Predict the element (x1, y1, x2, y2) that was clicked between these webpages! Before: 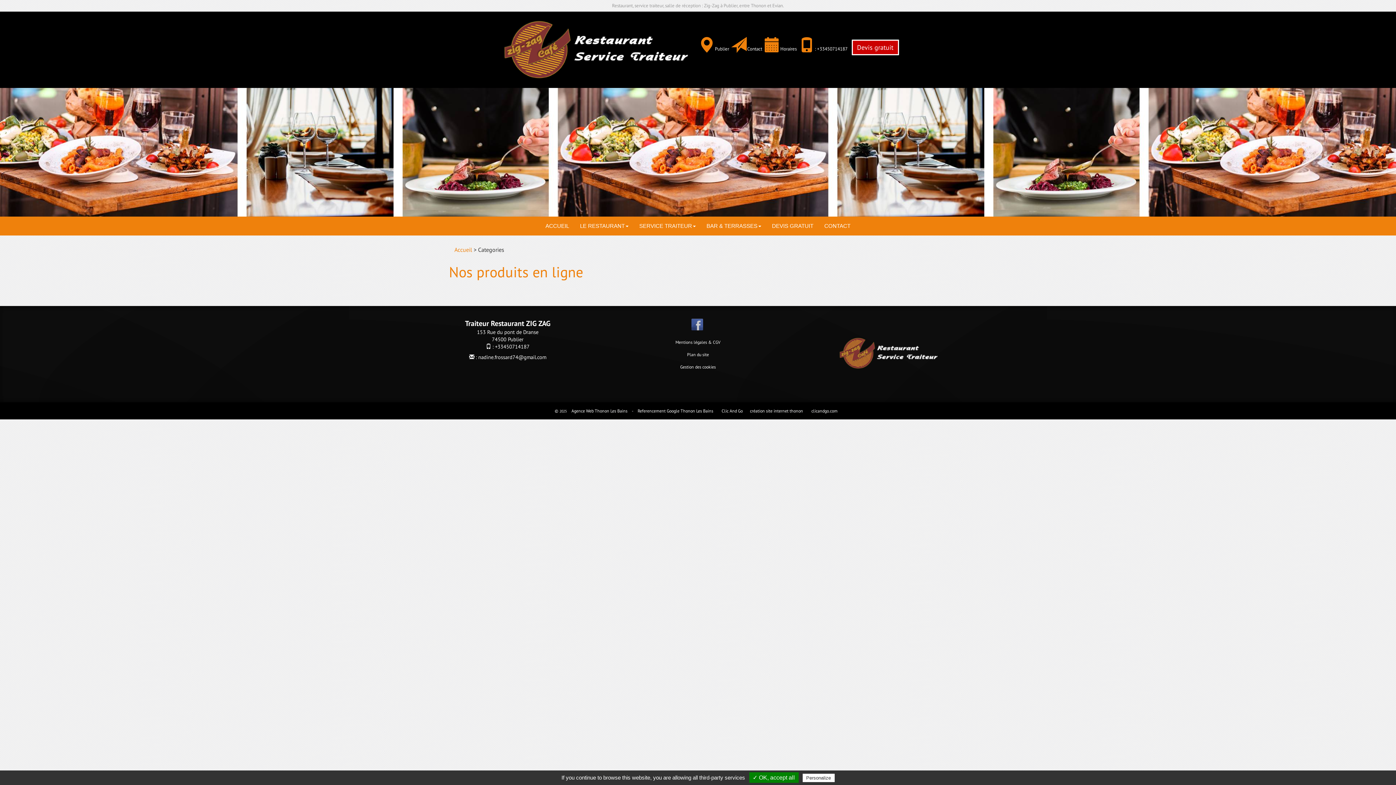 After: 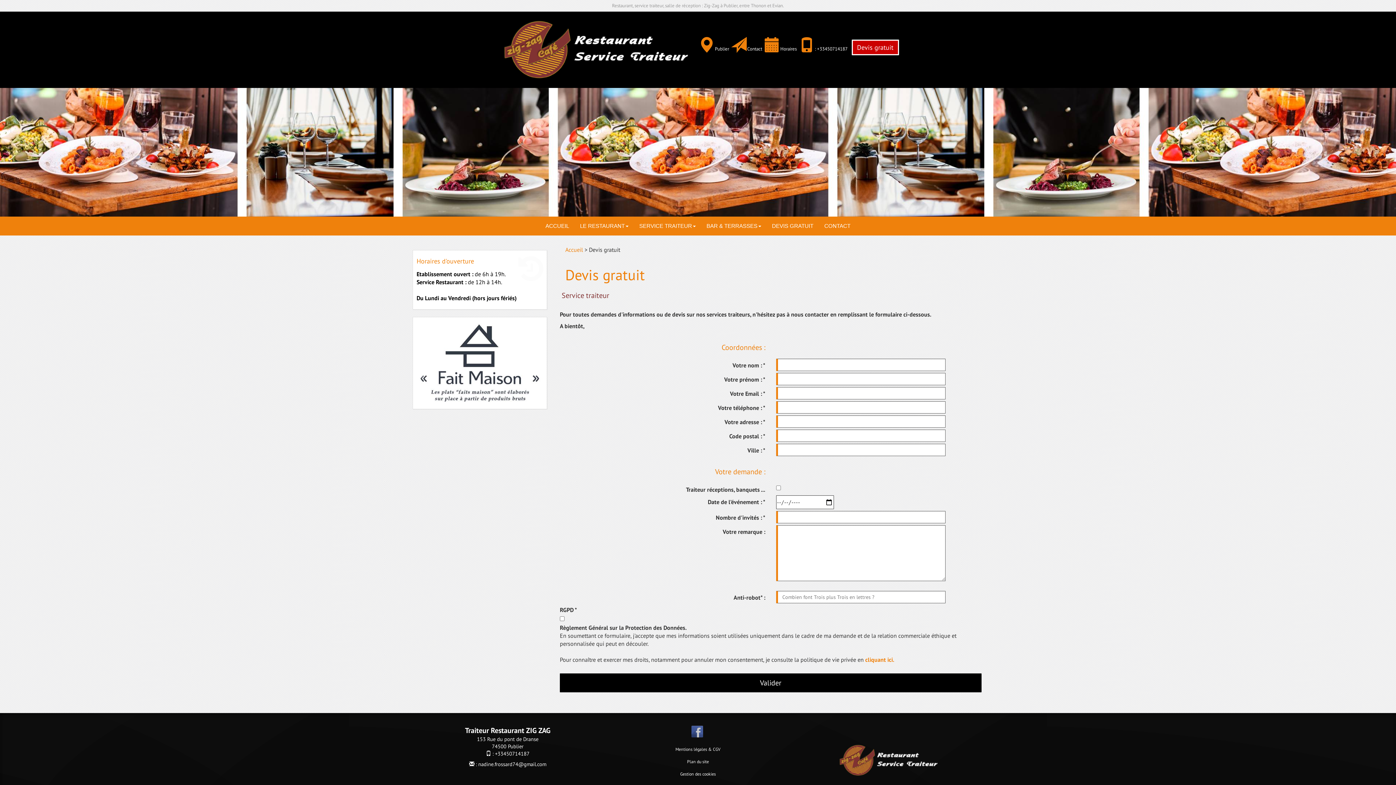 Action: bbox: (857, 43, 893, 51) label: Devis gratuit